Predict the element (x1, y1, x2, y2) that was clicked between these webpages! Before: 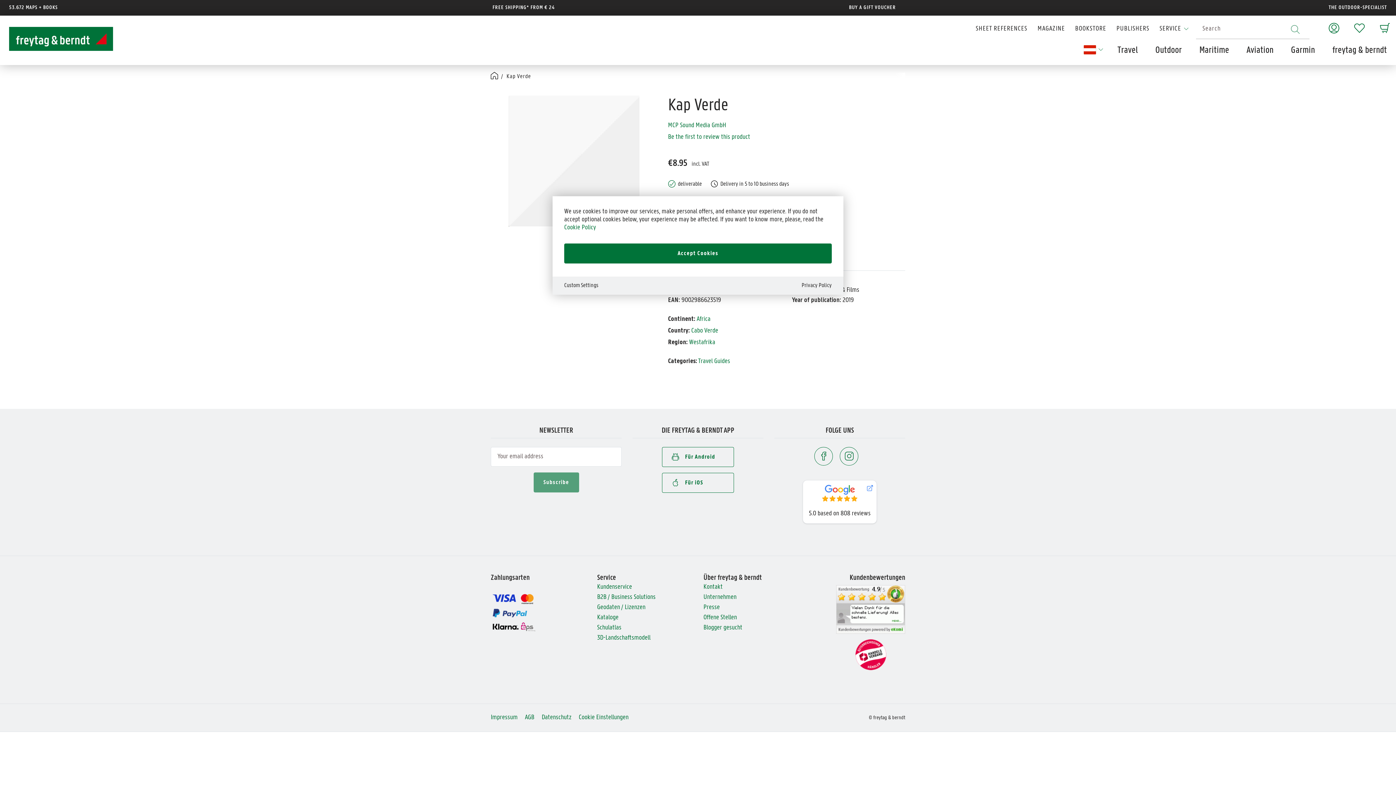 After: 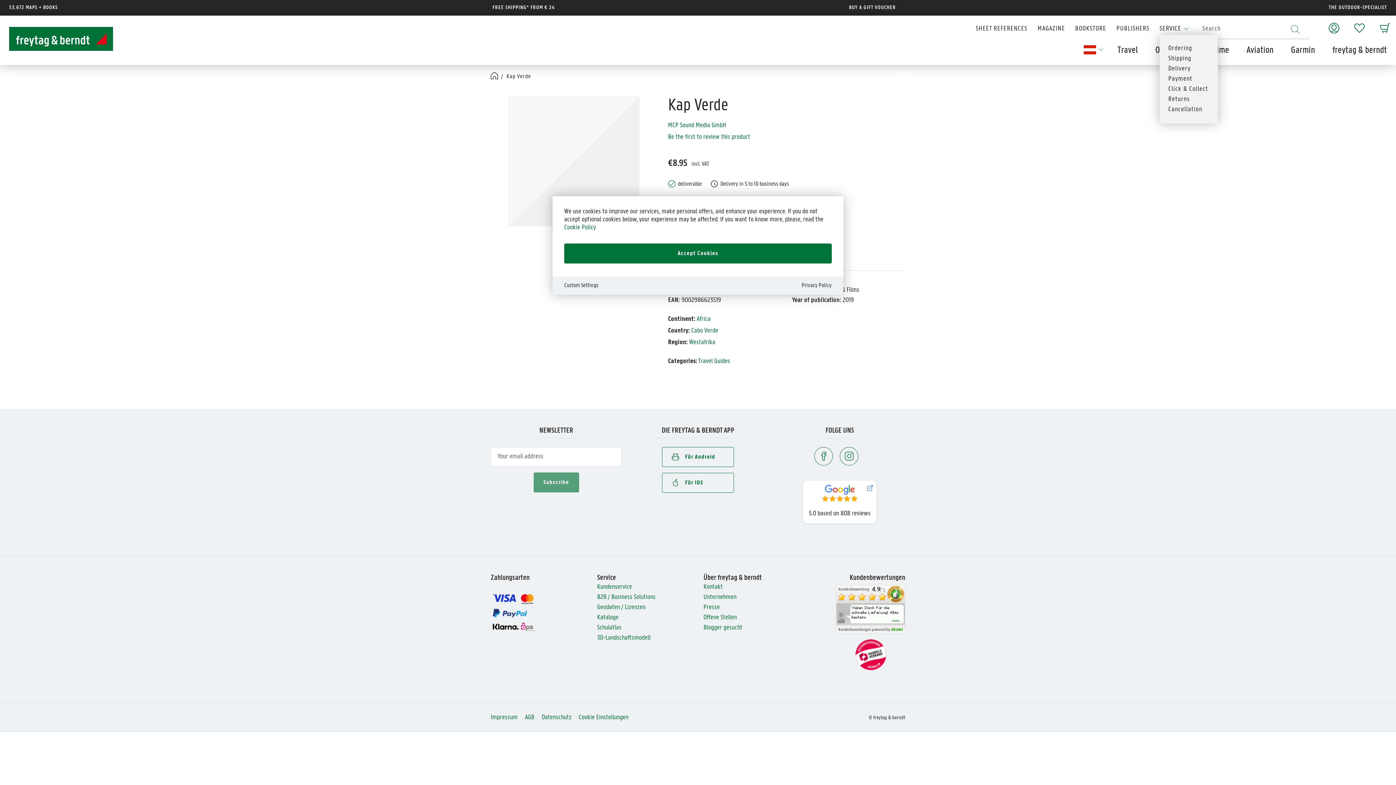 Action: bbox: (1159, 25, 1181, 32) label: SERVICE